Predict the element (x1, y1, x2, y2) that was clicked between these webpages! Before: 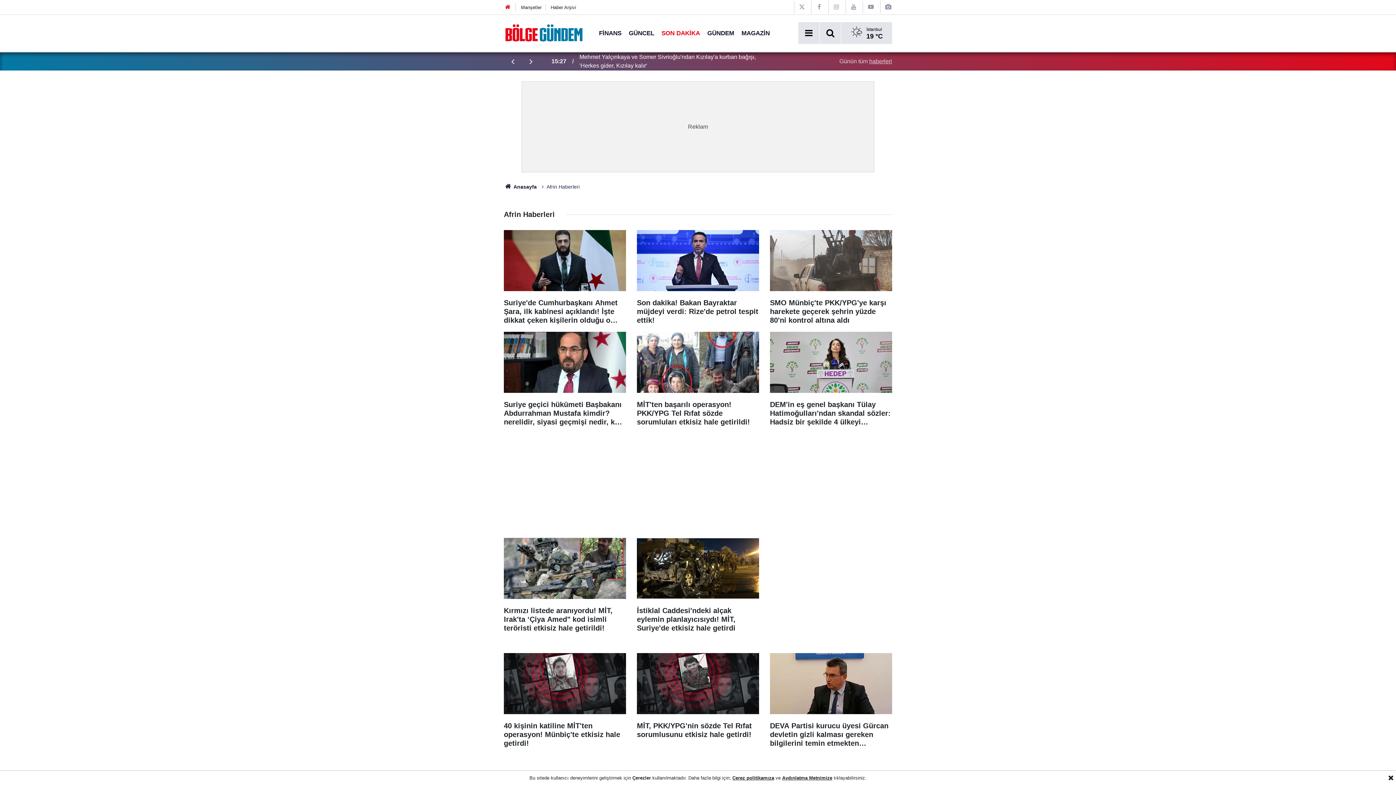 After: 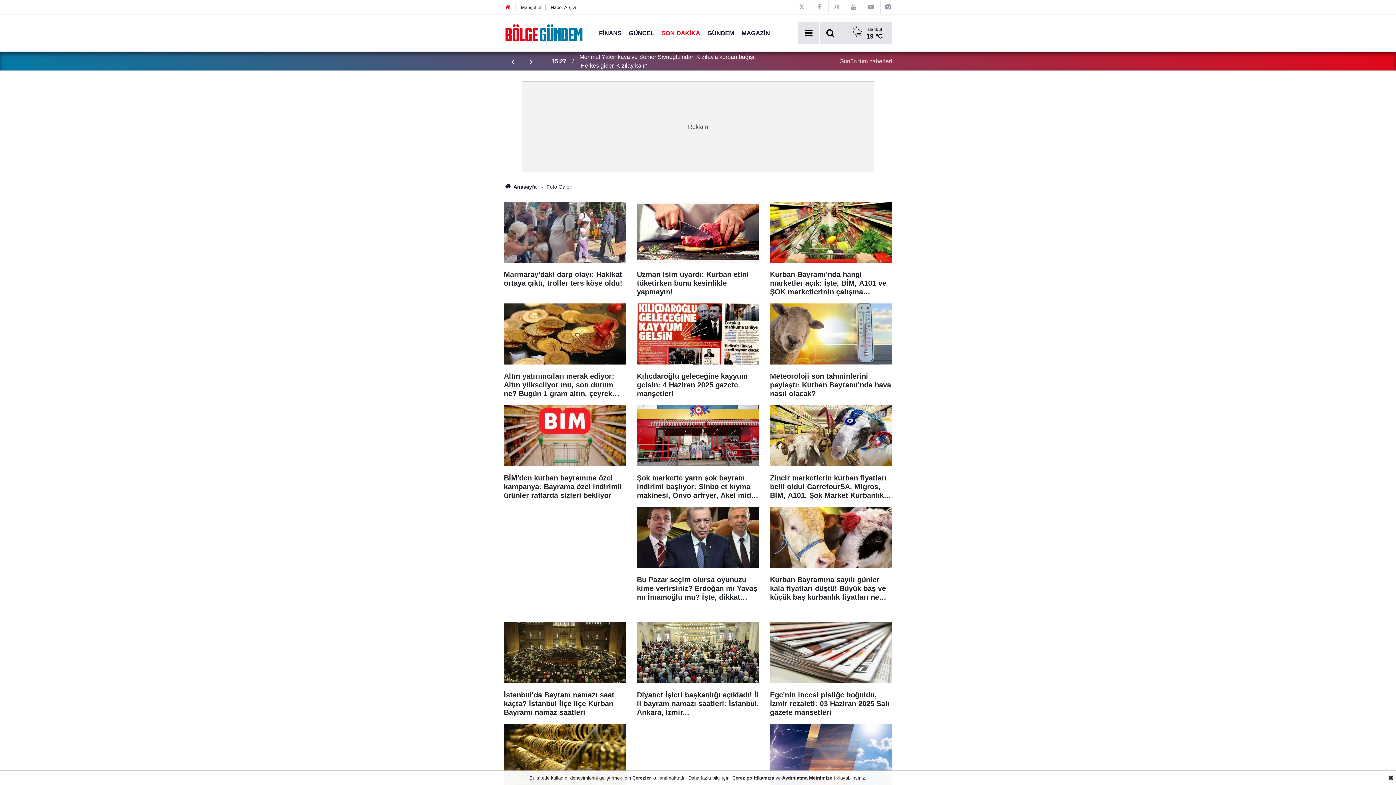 Action: bbox: (884, 4, 892, 10)